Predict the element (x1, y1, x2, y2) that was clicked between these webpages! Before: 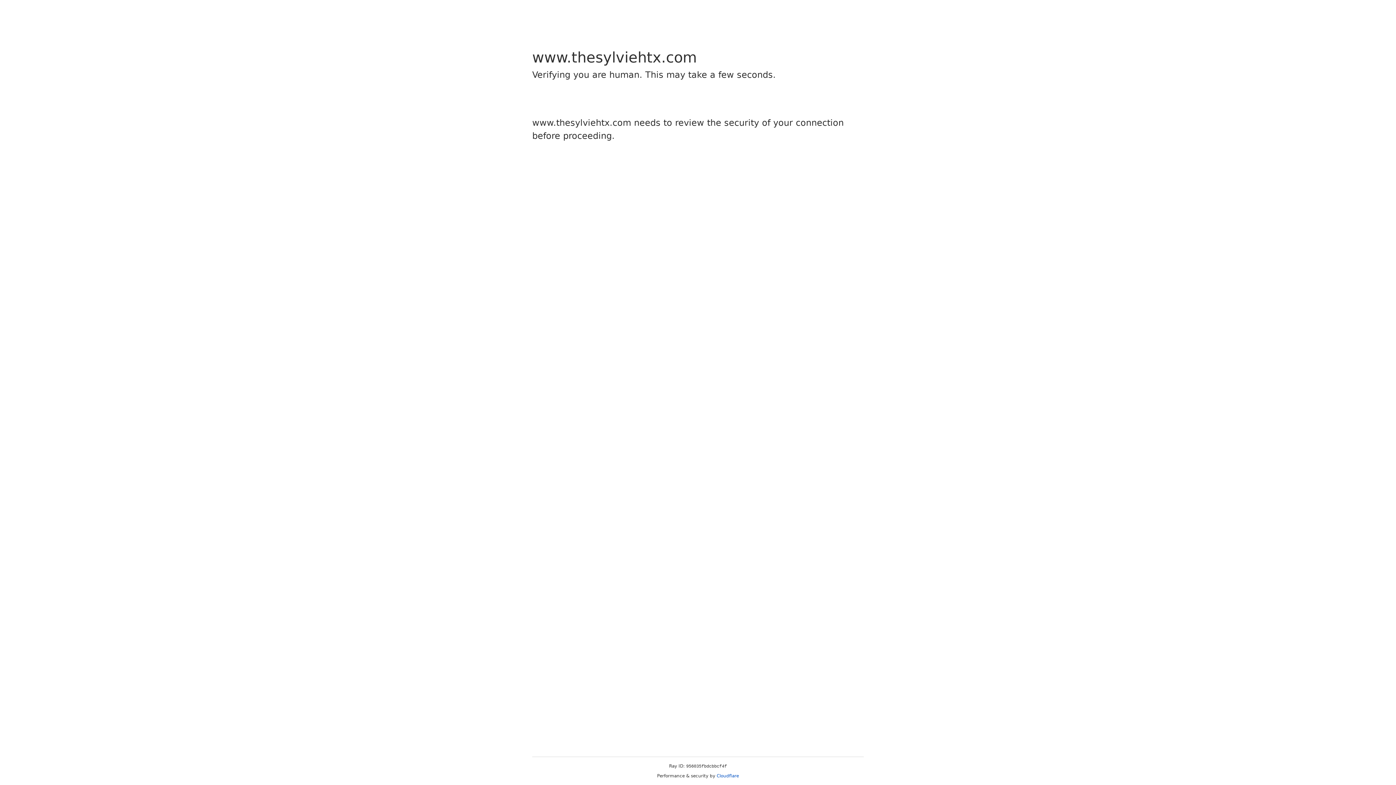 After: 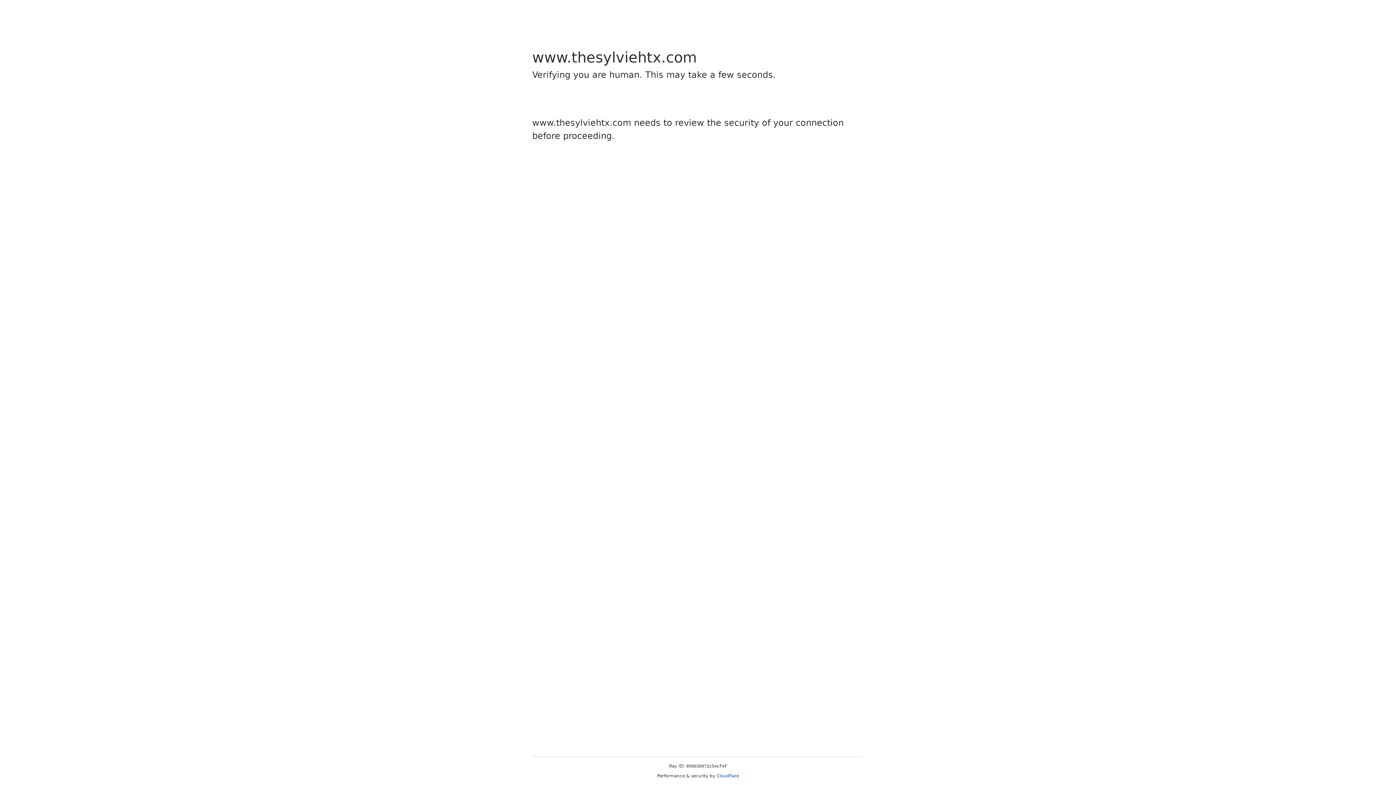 Action: label: Cloudflare bbox: (716, 773, 739, 778)